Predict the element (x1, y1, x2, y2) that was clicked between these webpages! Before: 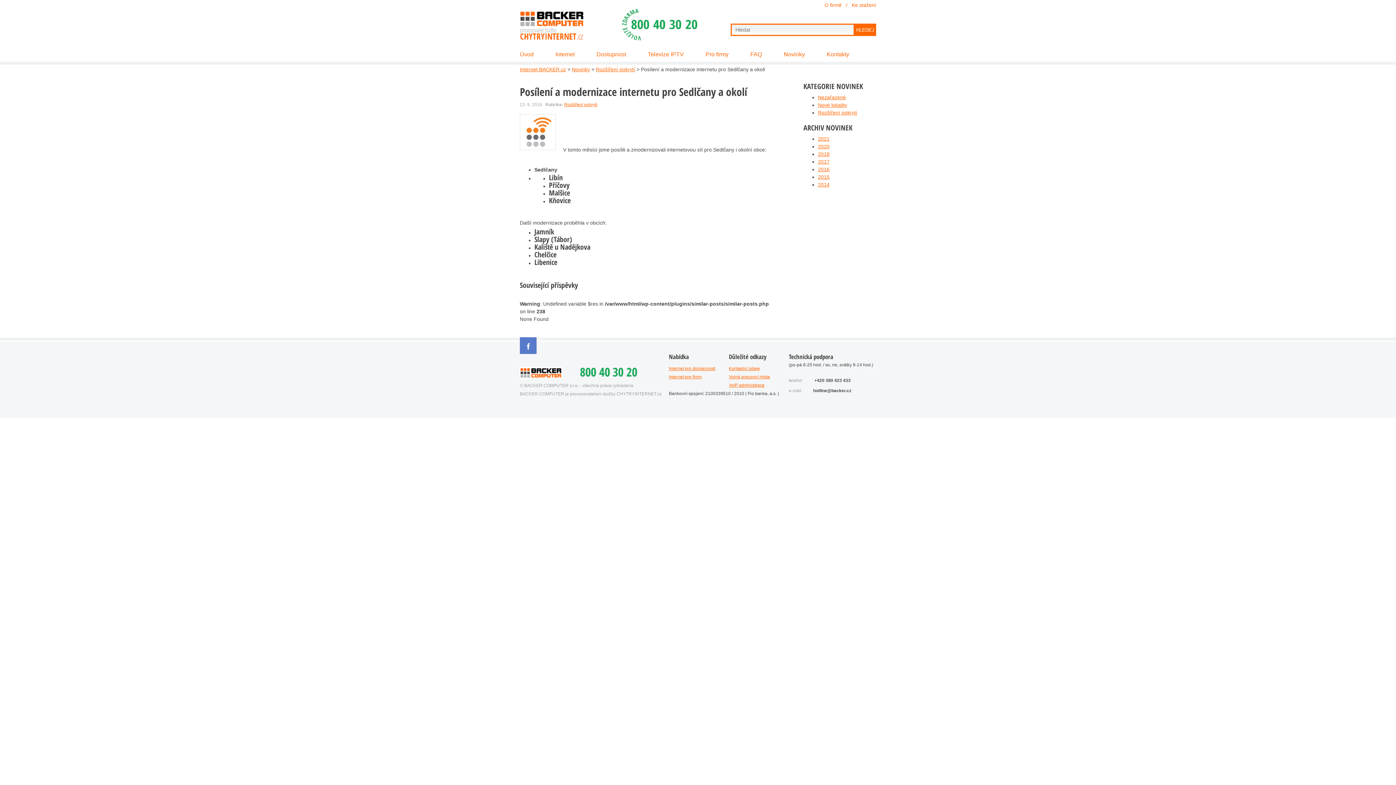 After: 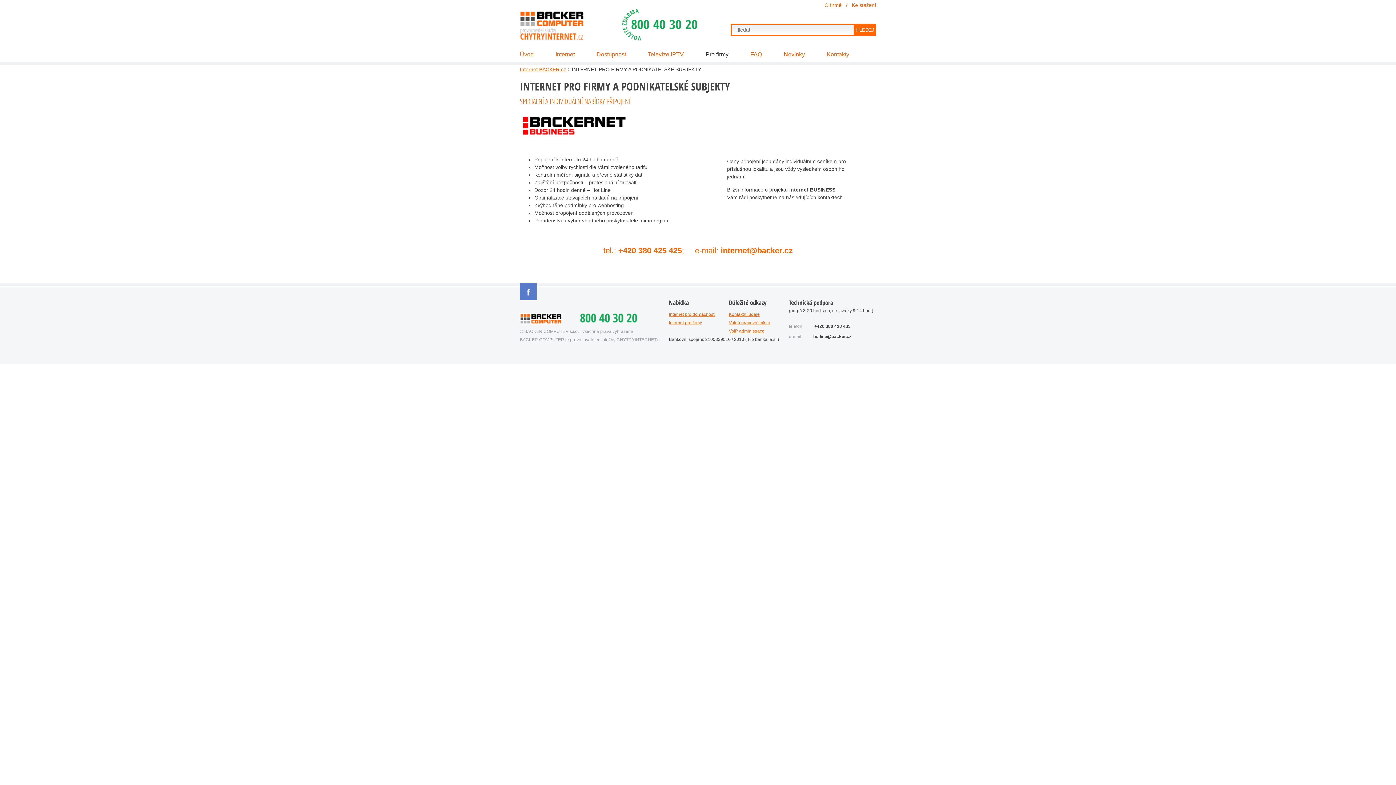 Action: bbox: (705, 50, 728, 58) label: Pro firmy